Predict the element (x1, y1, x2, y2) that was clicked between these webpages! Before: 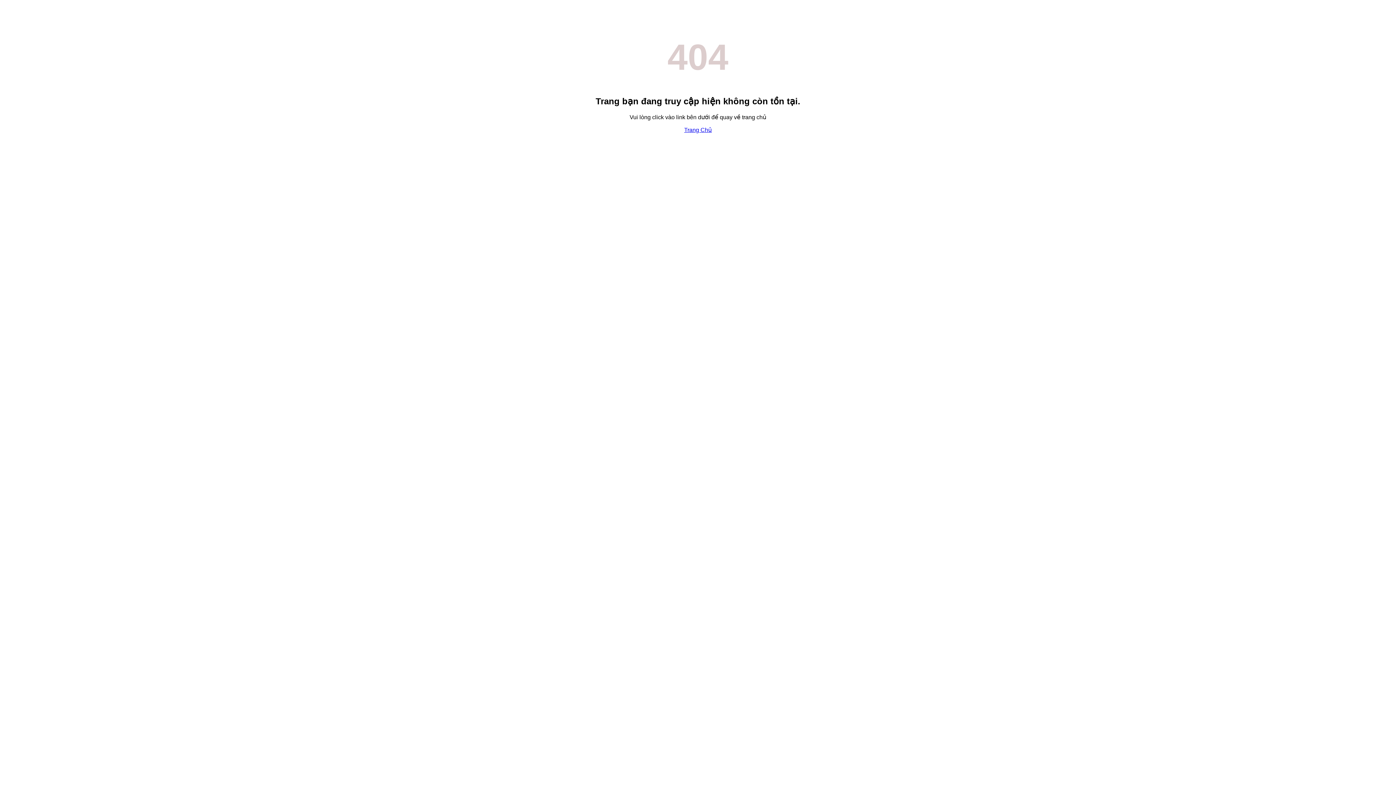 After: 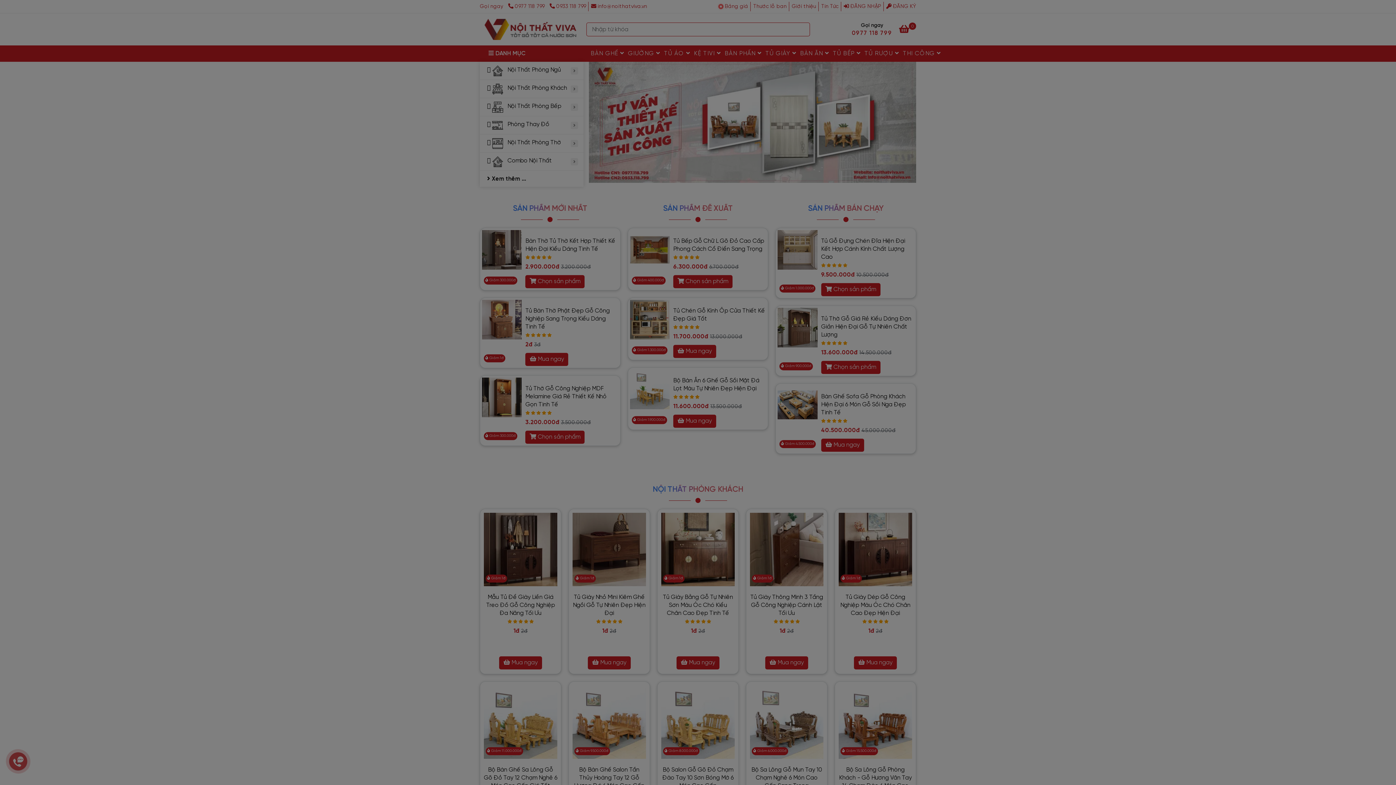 Action: label: Trang Chủ bbox: (684, 126, 712, 133)